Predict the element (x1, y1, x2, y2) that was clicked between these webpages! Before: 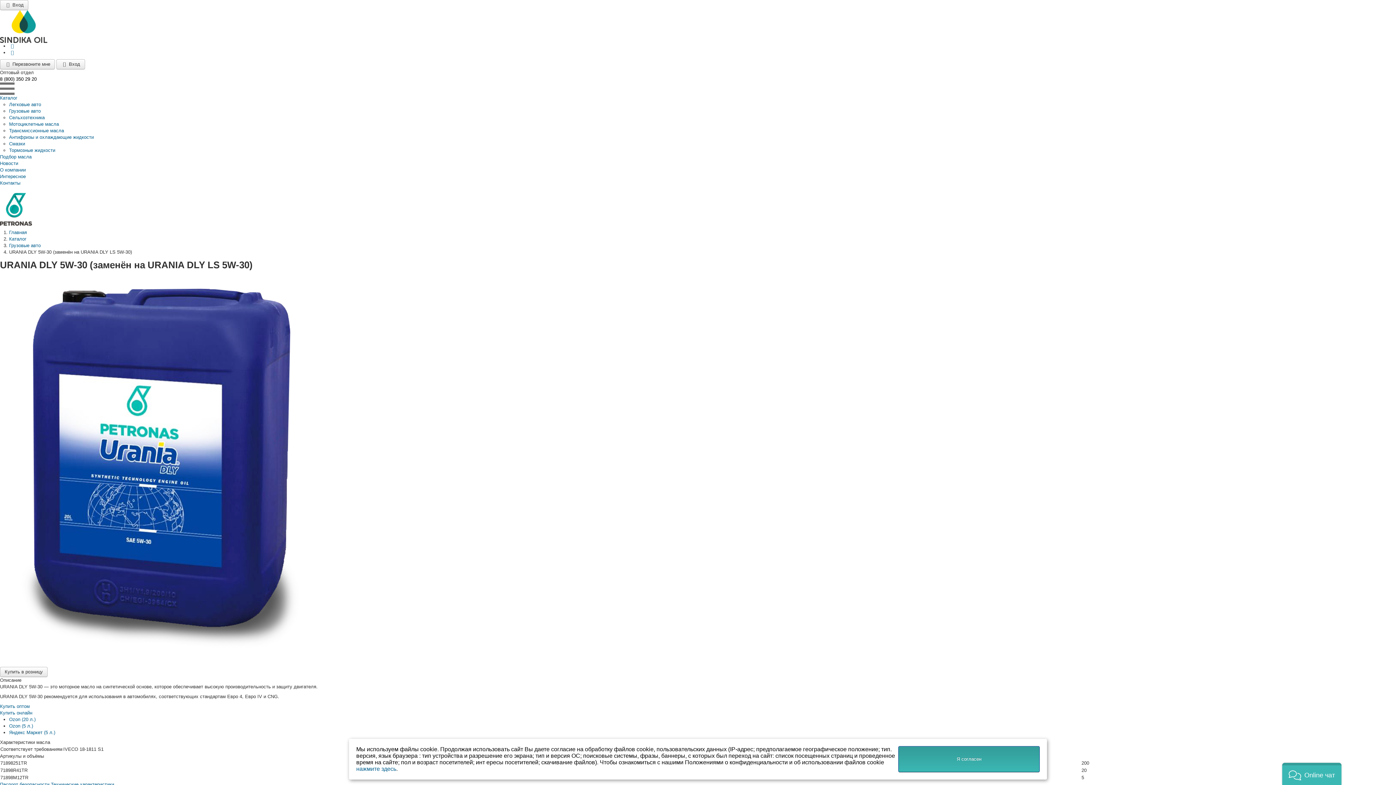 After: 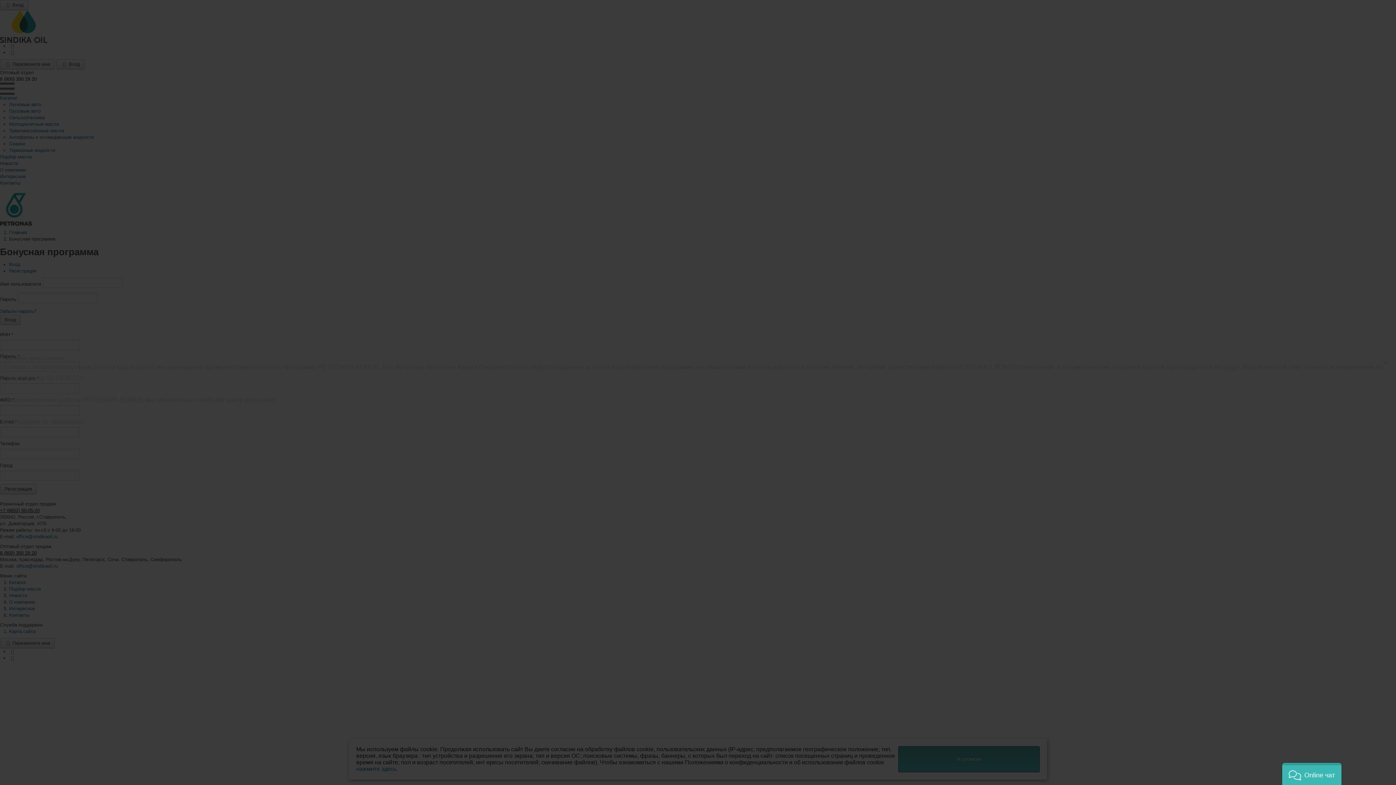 Action: label:  Вход bbox: (56, 59, 84, 69)